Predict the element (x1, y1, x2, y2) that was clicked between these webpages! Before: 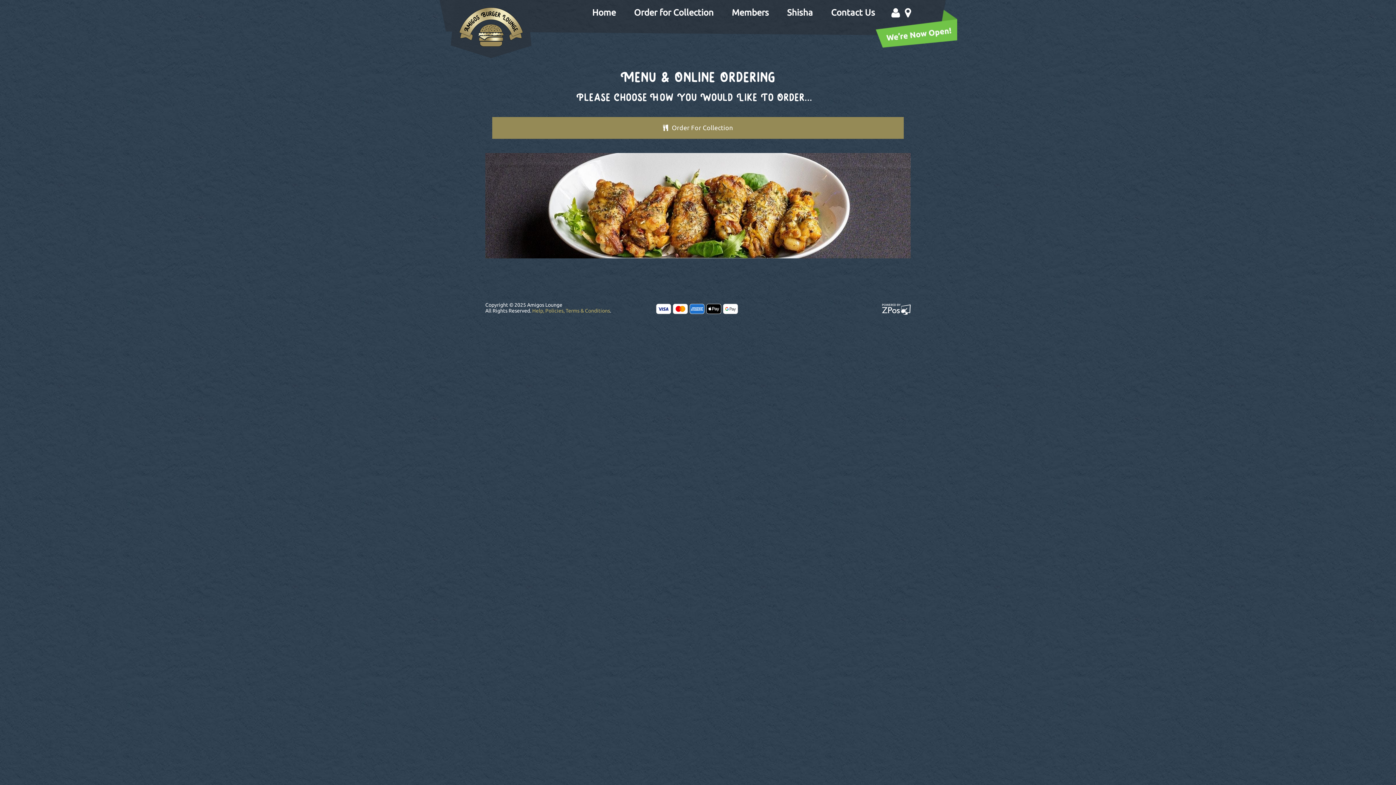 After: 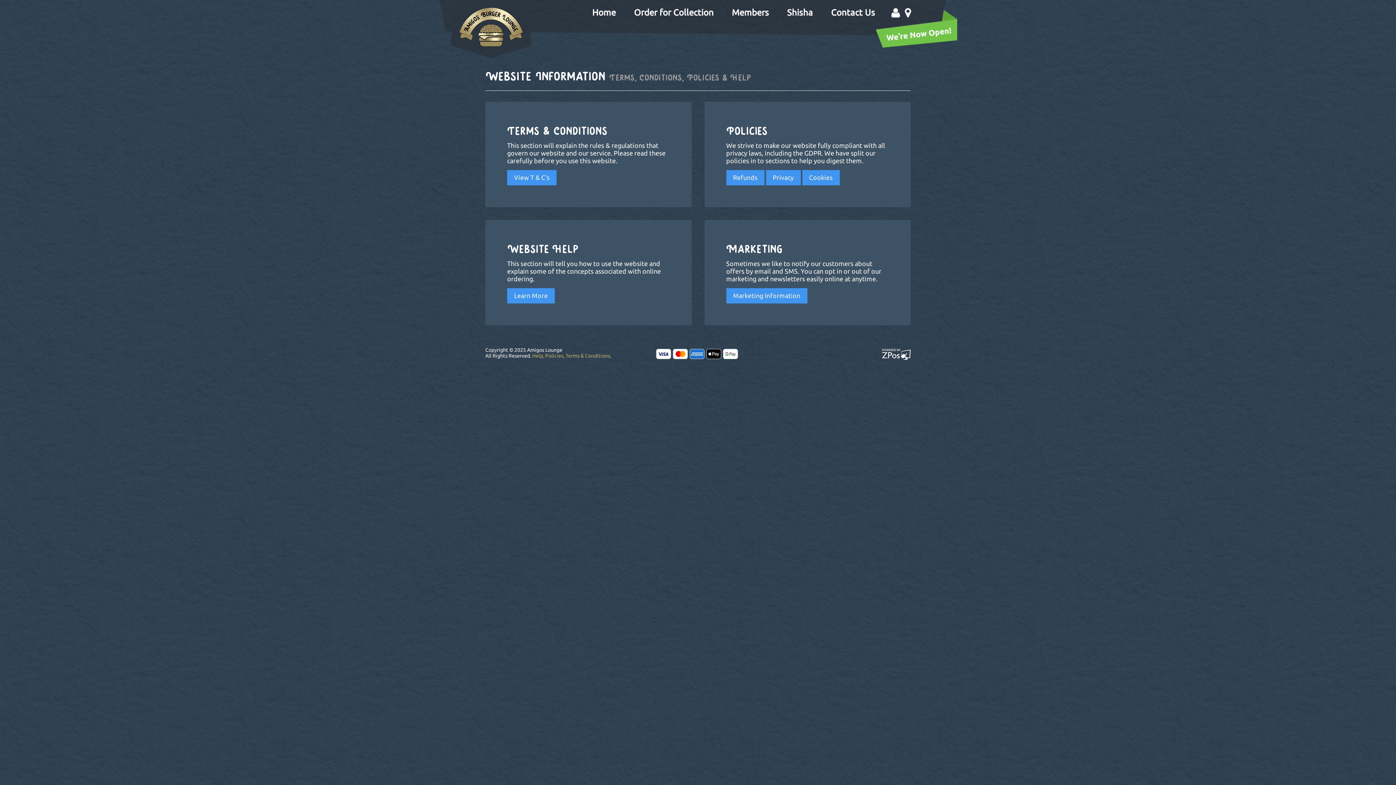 Action: bbox: (532, 308, 610, 313) label: Help, Policies, Terms & Conditions